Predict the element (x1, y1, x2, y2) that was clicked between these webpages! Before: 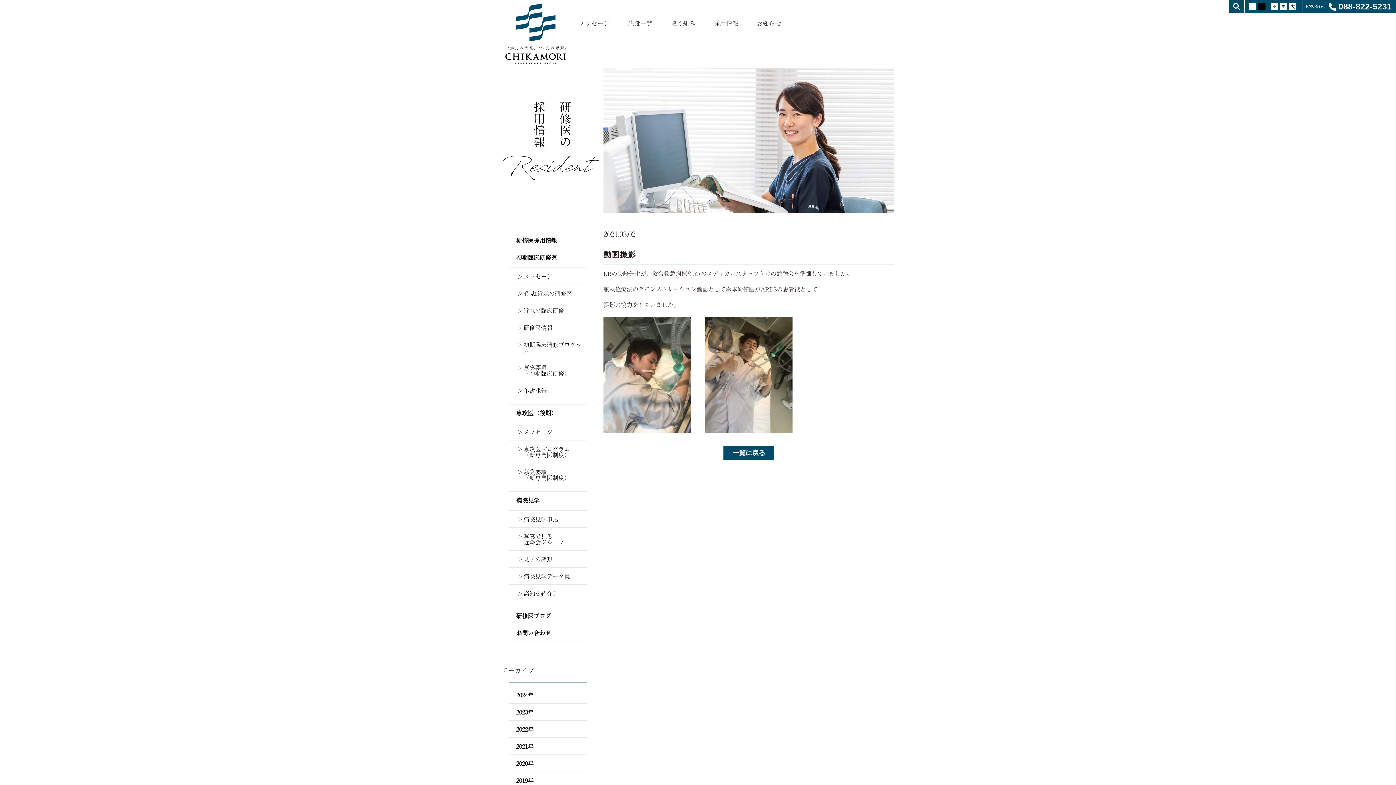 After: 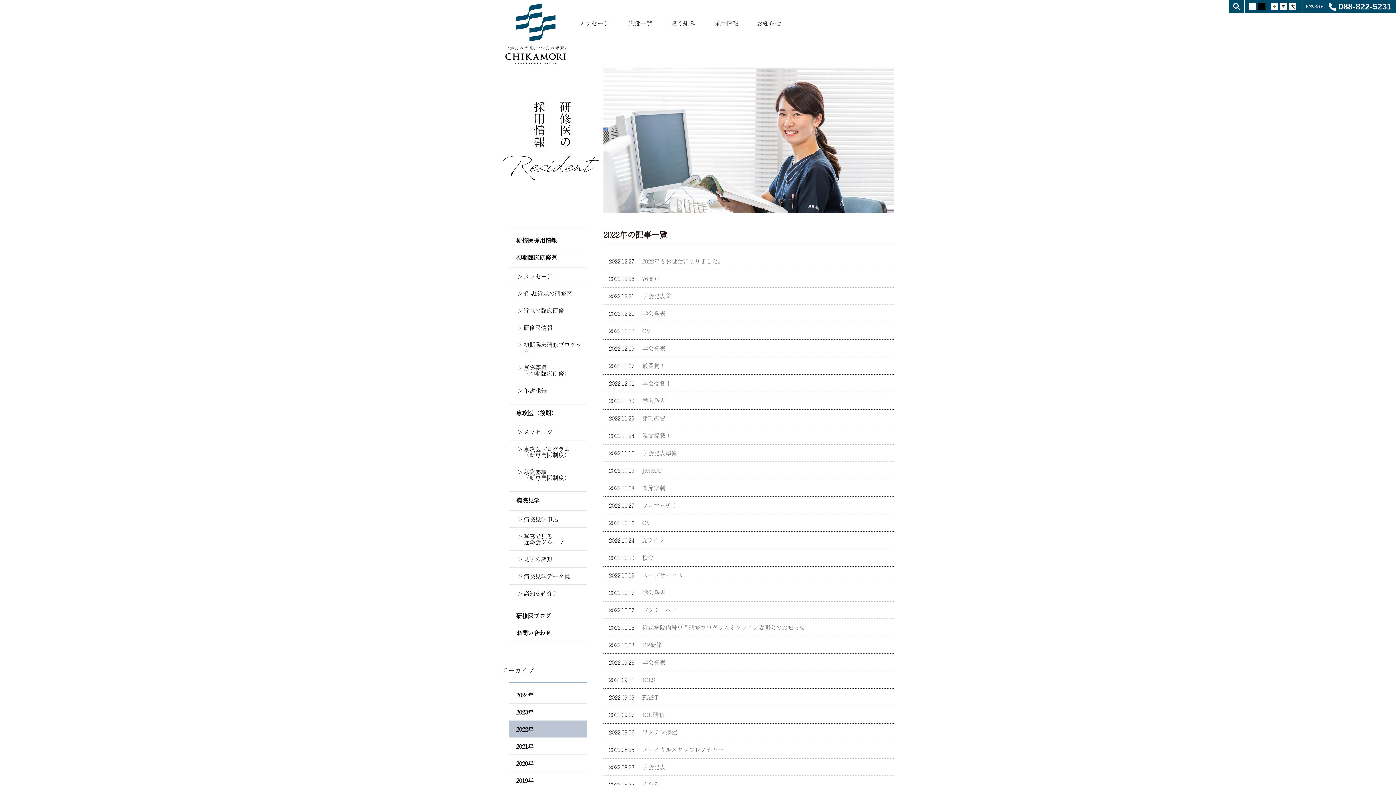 Action: label: 2022年 bbox: (516, 725, 533, 733)